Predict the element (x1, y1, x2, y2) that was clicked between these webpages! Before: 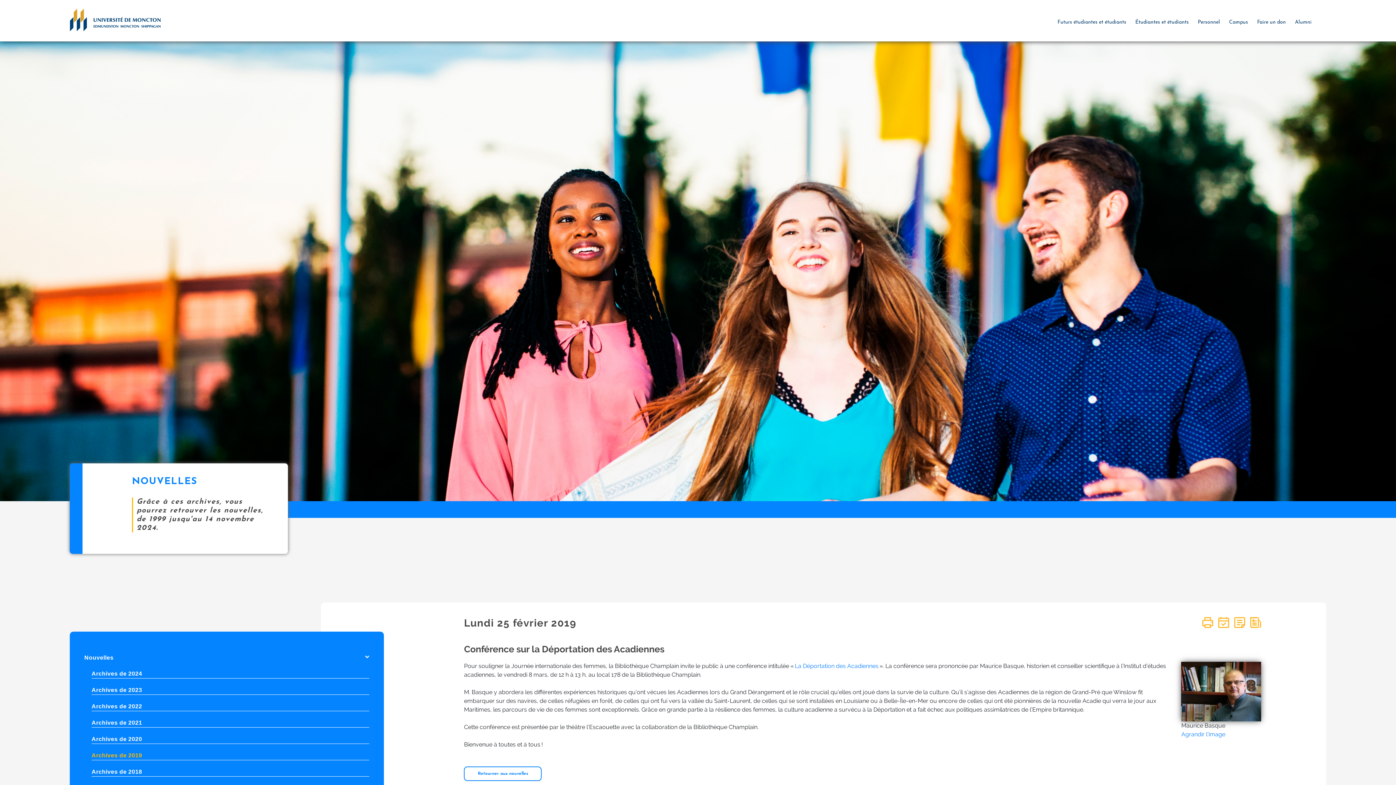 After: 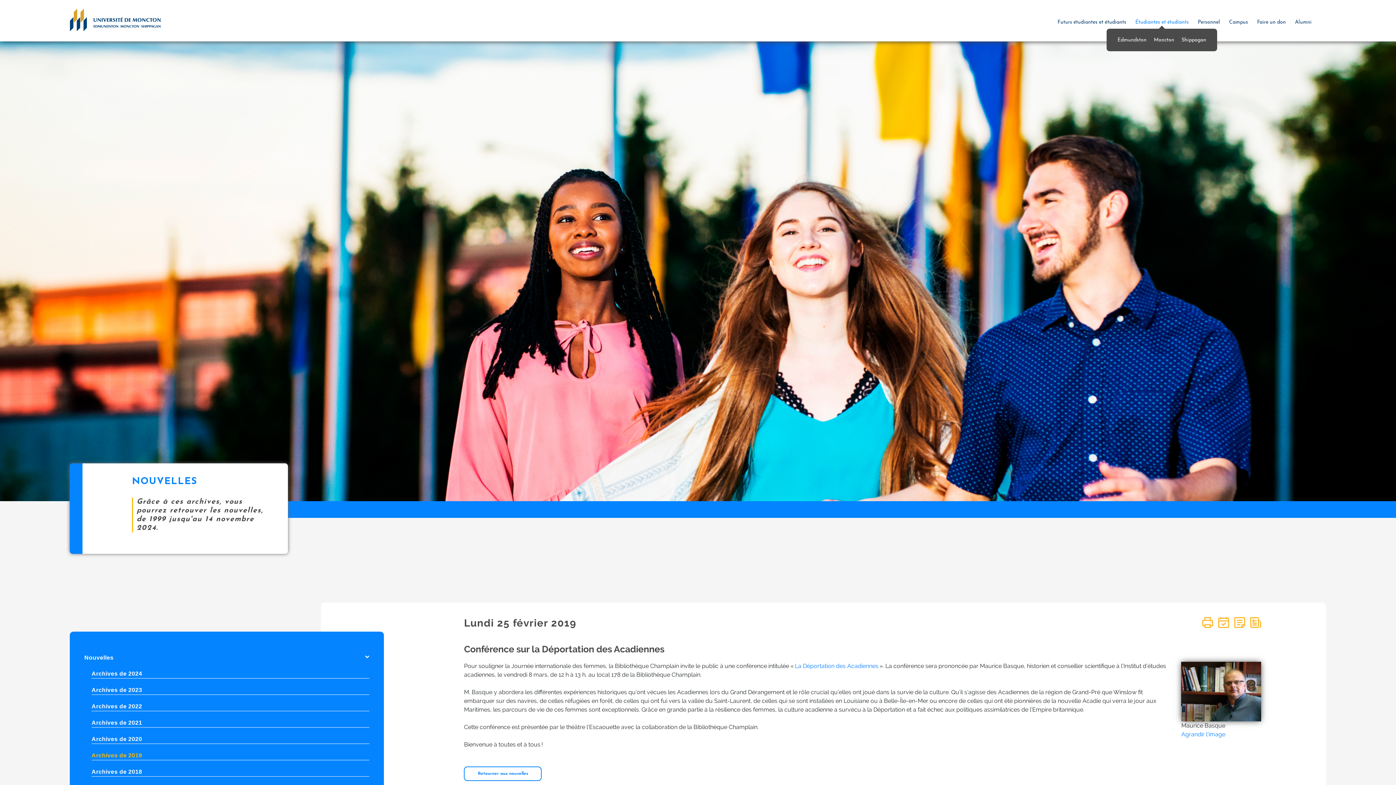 Action: bbox: (1135, 19, 1189, 25) label: Étudiantes et étudiants